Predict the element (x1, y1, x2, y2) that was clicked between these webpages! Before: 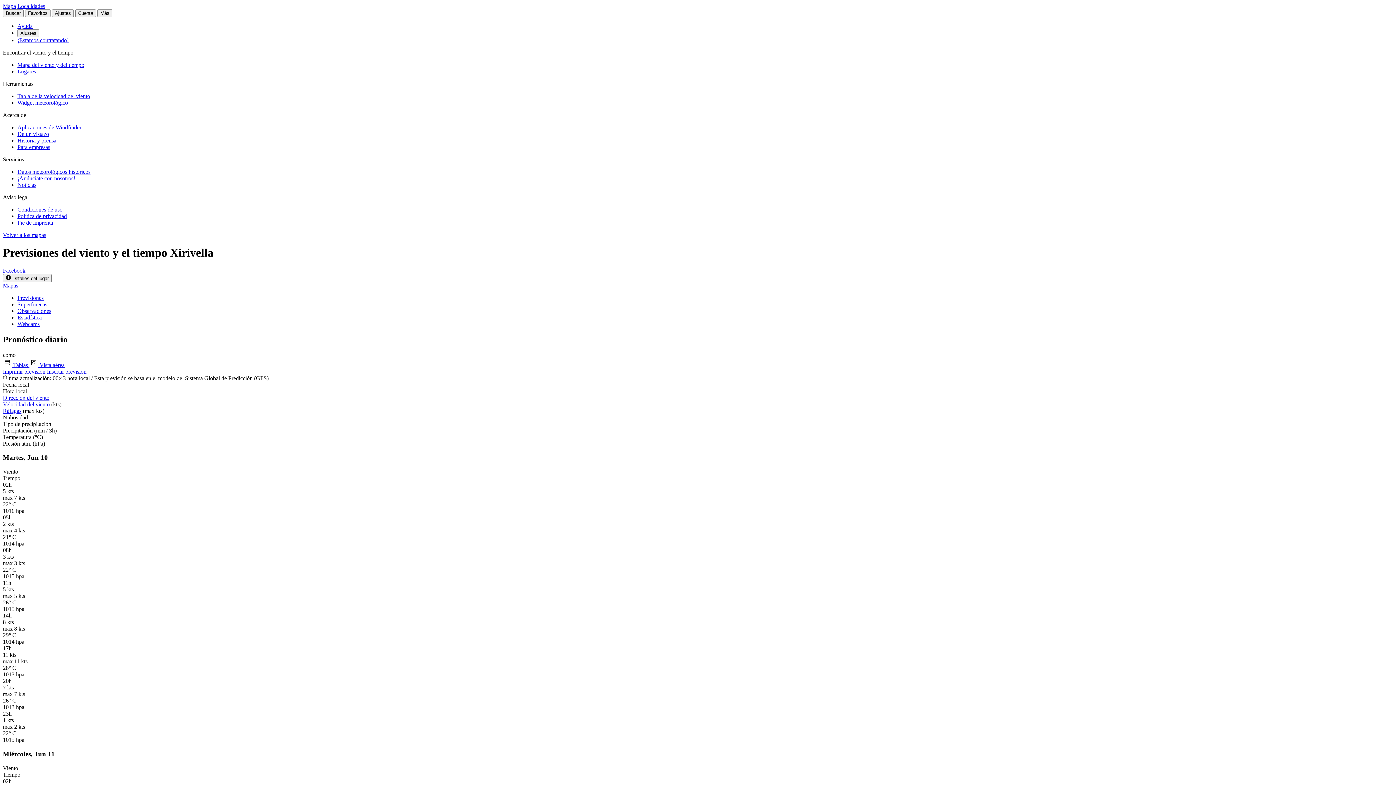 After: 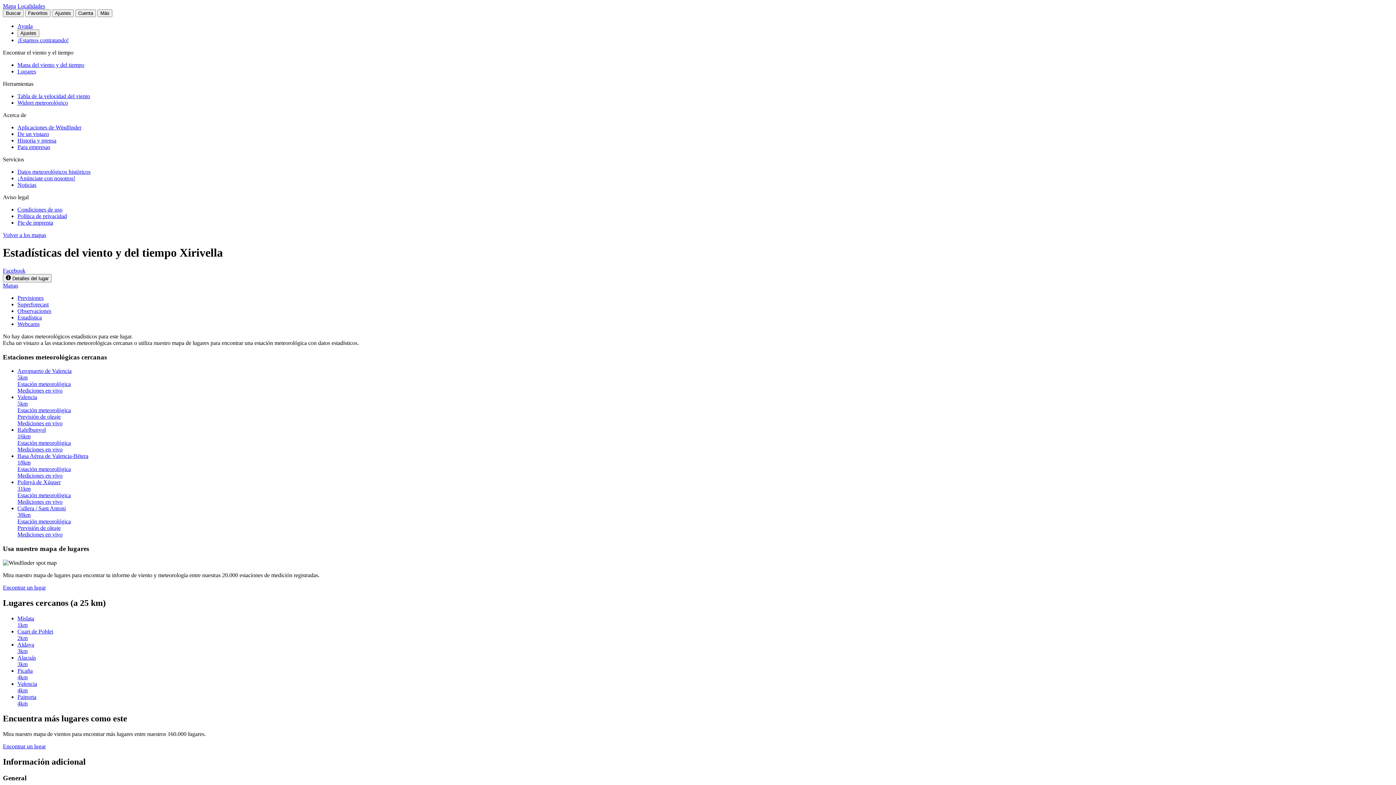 Action: bbox: (17, 314, 41, 320) label: Estadística